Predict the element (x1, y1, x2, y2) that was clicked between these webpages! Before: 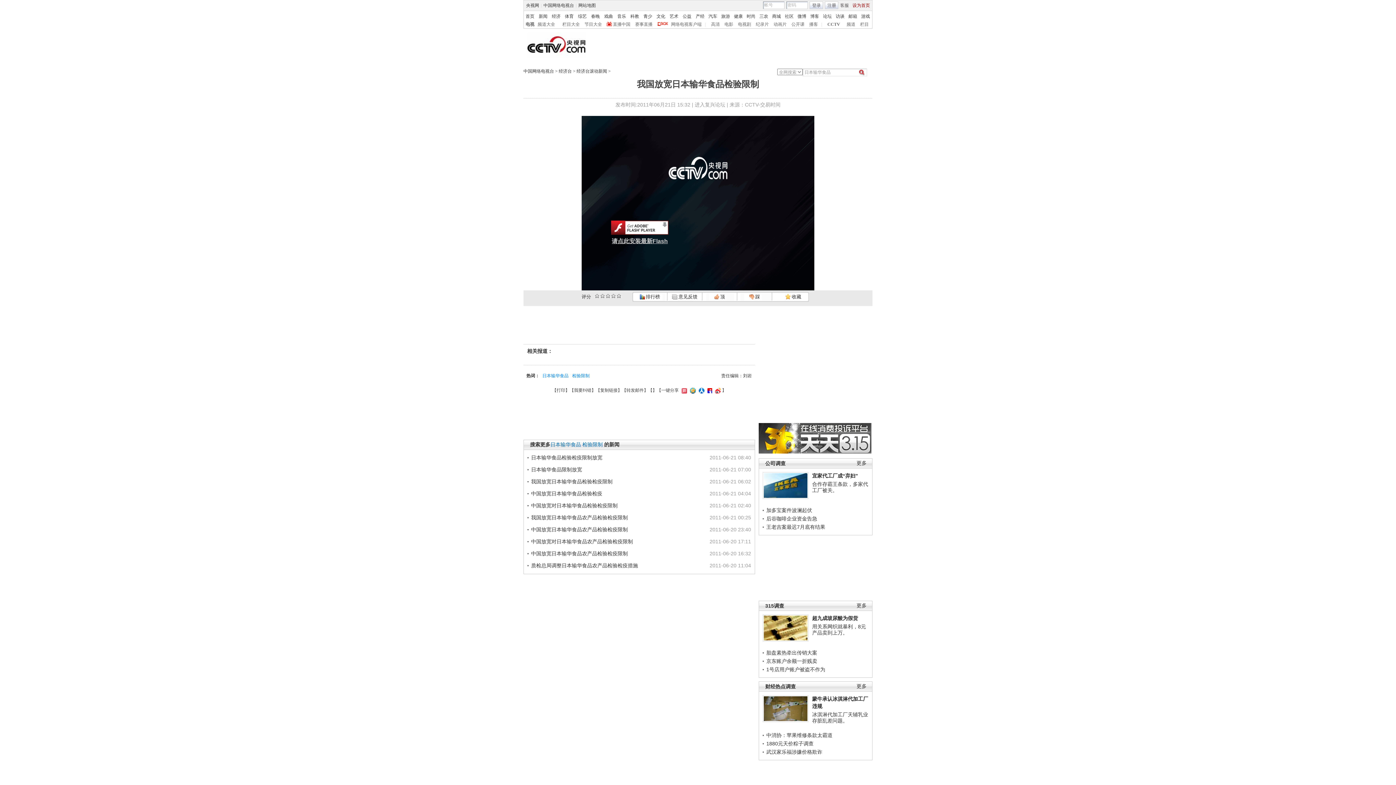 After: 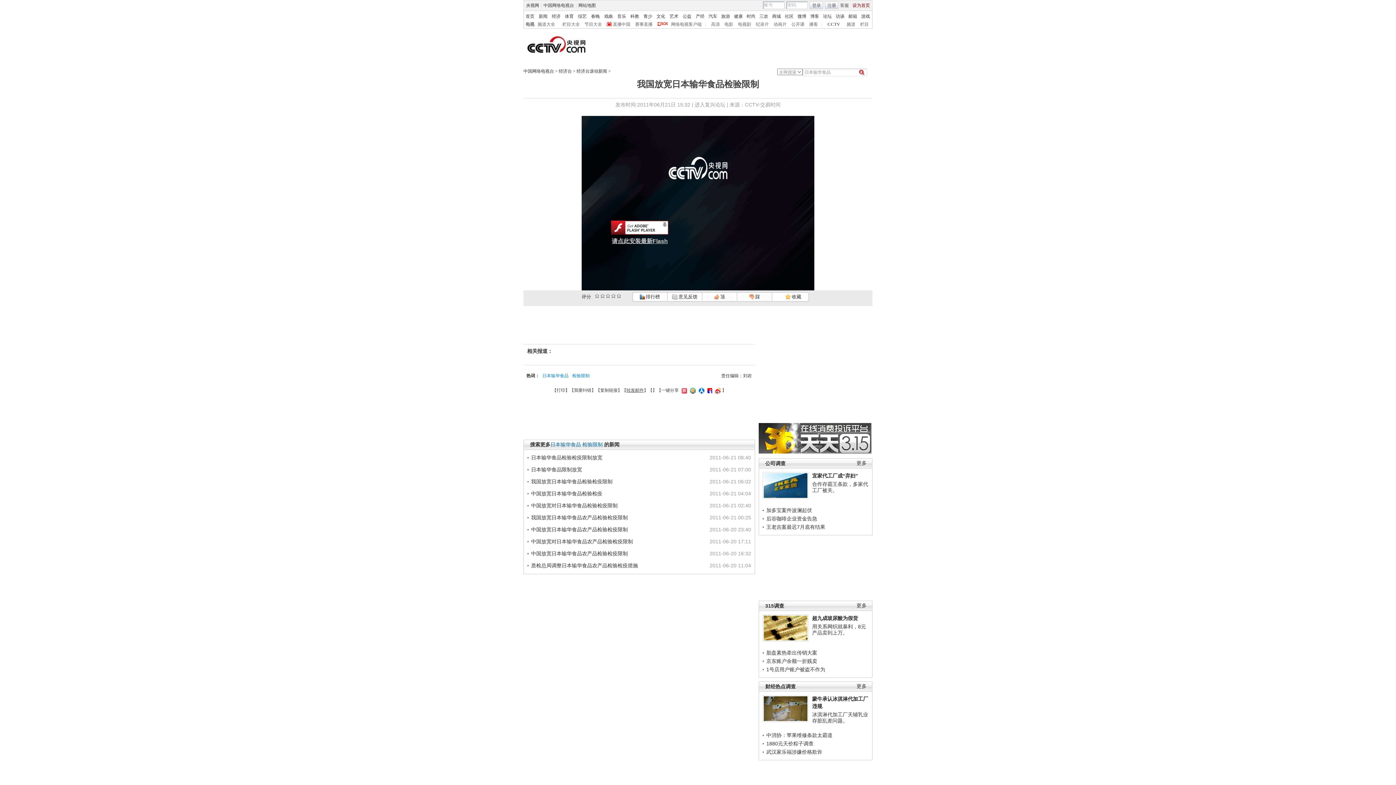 Action: bbox: (626, 388, 644, 393) label: 转发邮件